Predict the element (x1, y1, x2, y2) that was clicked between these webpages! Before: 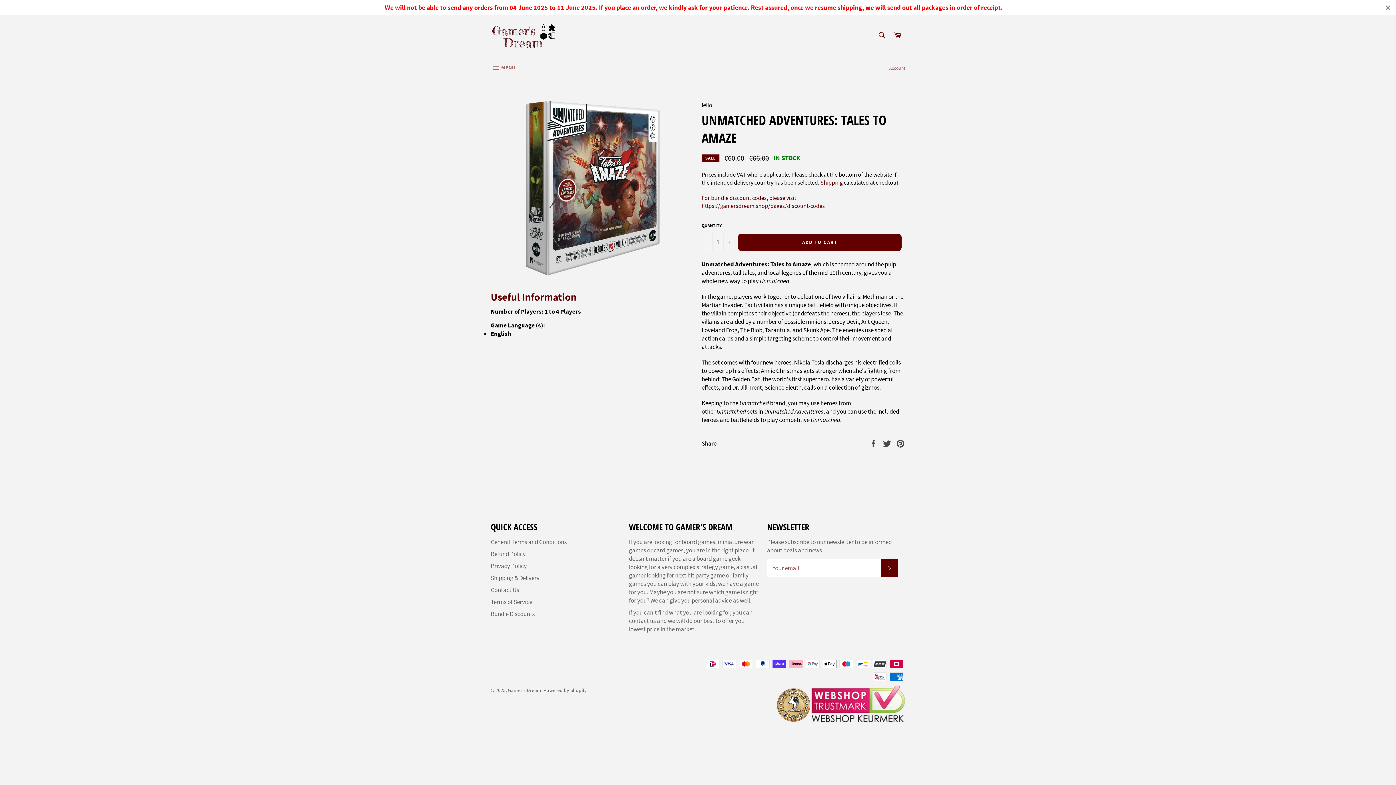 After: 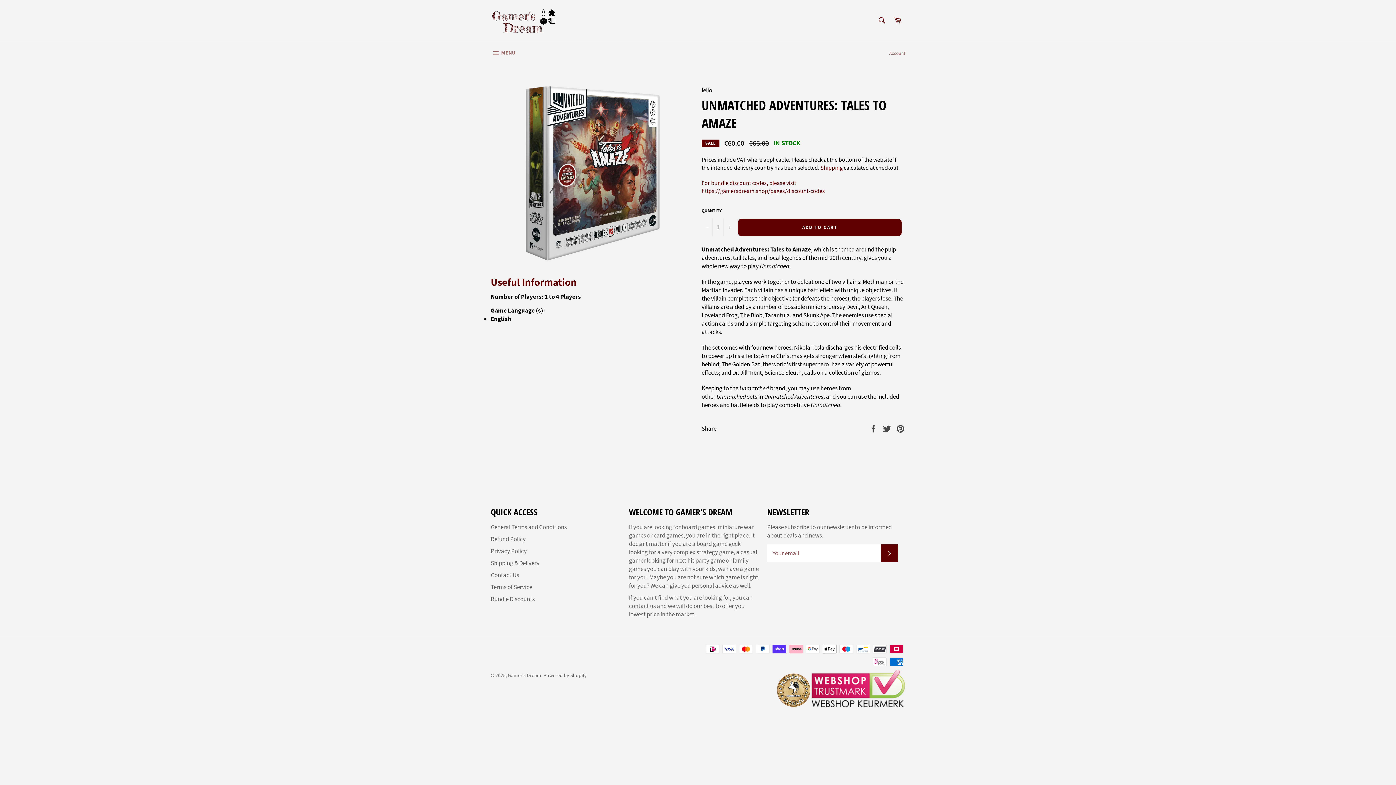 Action: bbox: (1384, 4, 1392, 10)